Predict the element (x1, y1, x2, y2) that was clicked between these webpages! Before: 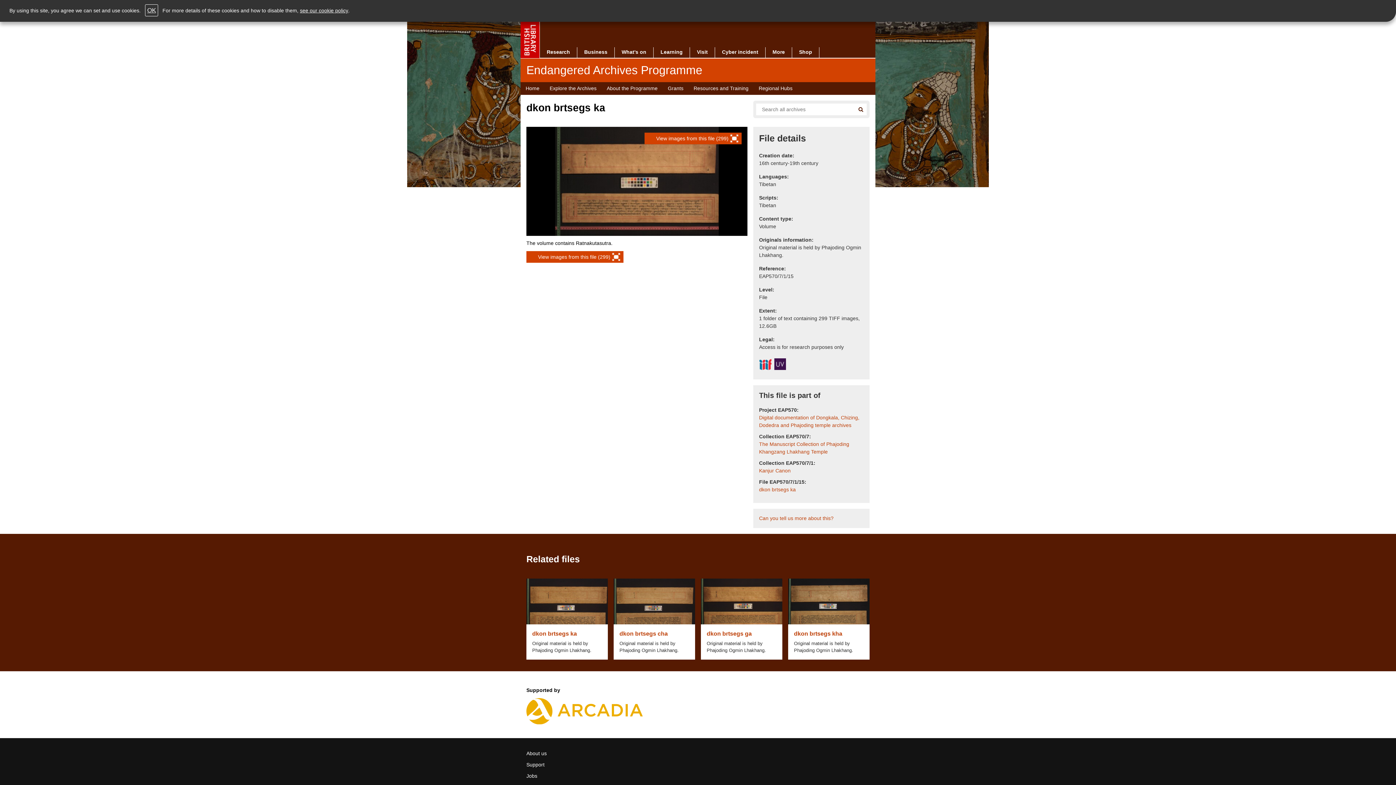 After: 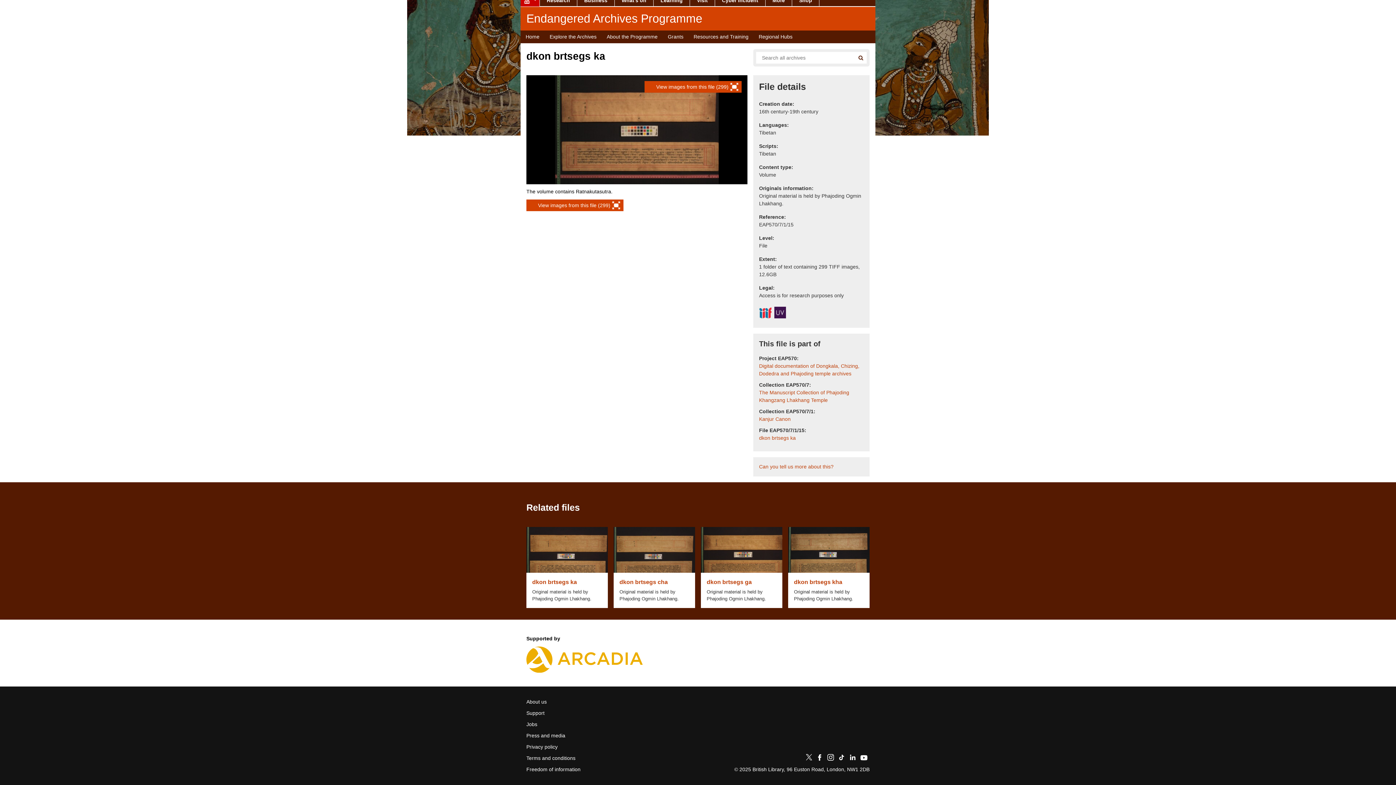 Action: bbox: (836, 775, 847, 789) label: TikTok